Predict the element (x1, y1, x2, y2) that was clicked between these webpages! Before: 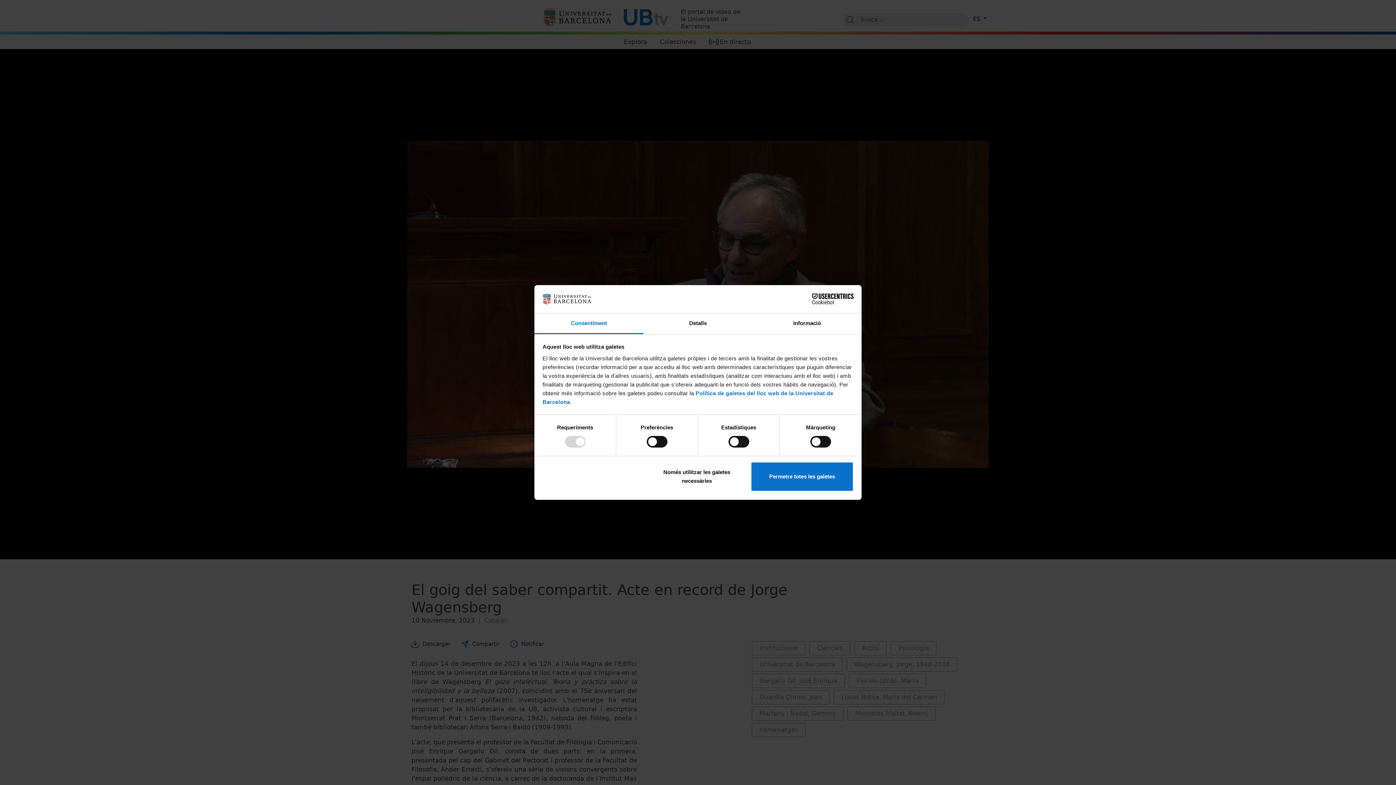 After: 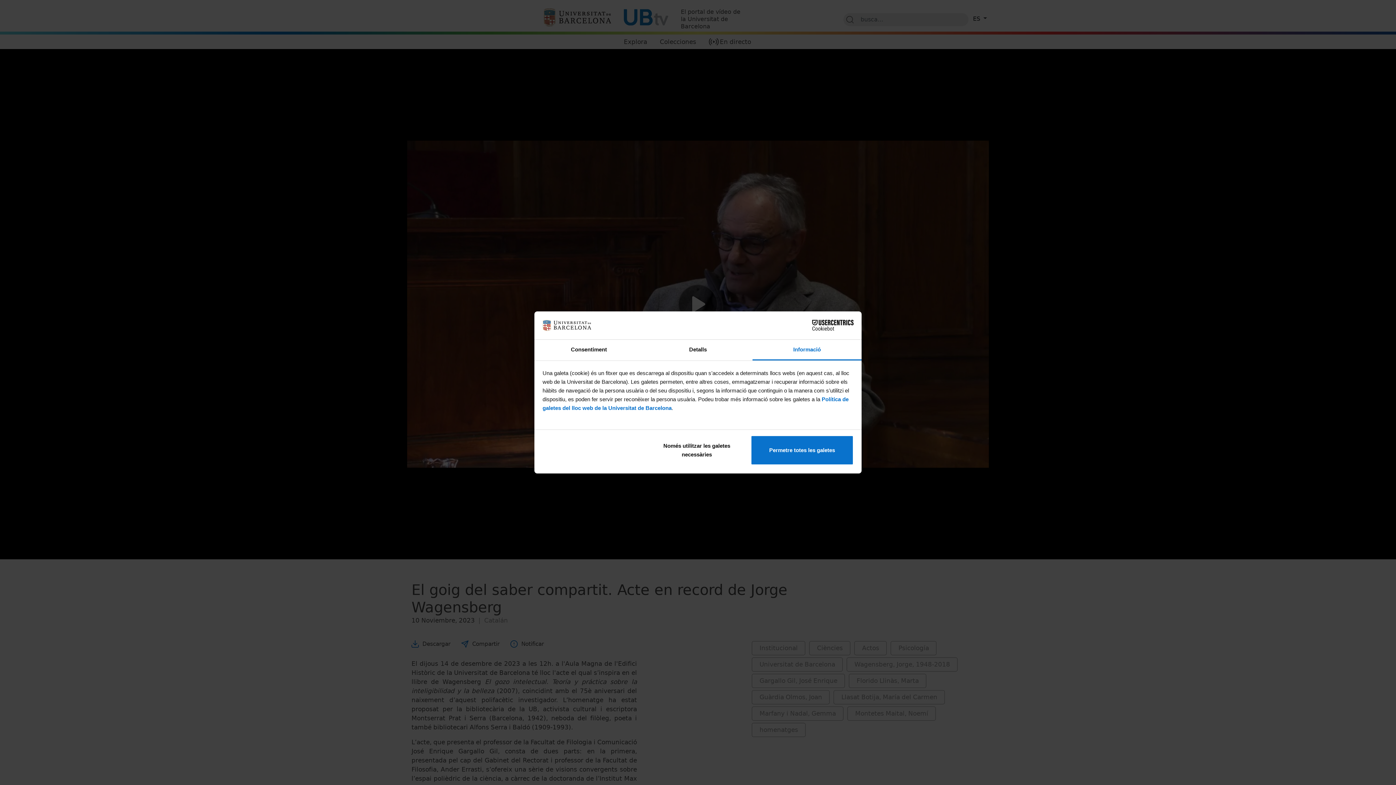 Action: label: Informació bbox: (752, 313, 861, 334)